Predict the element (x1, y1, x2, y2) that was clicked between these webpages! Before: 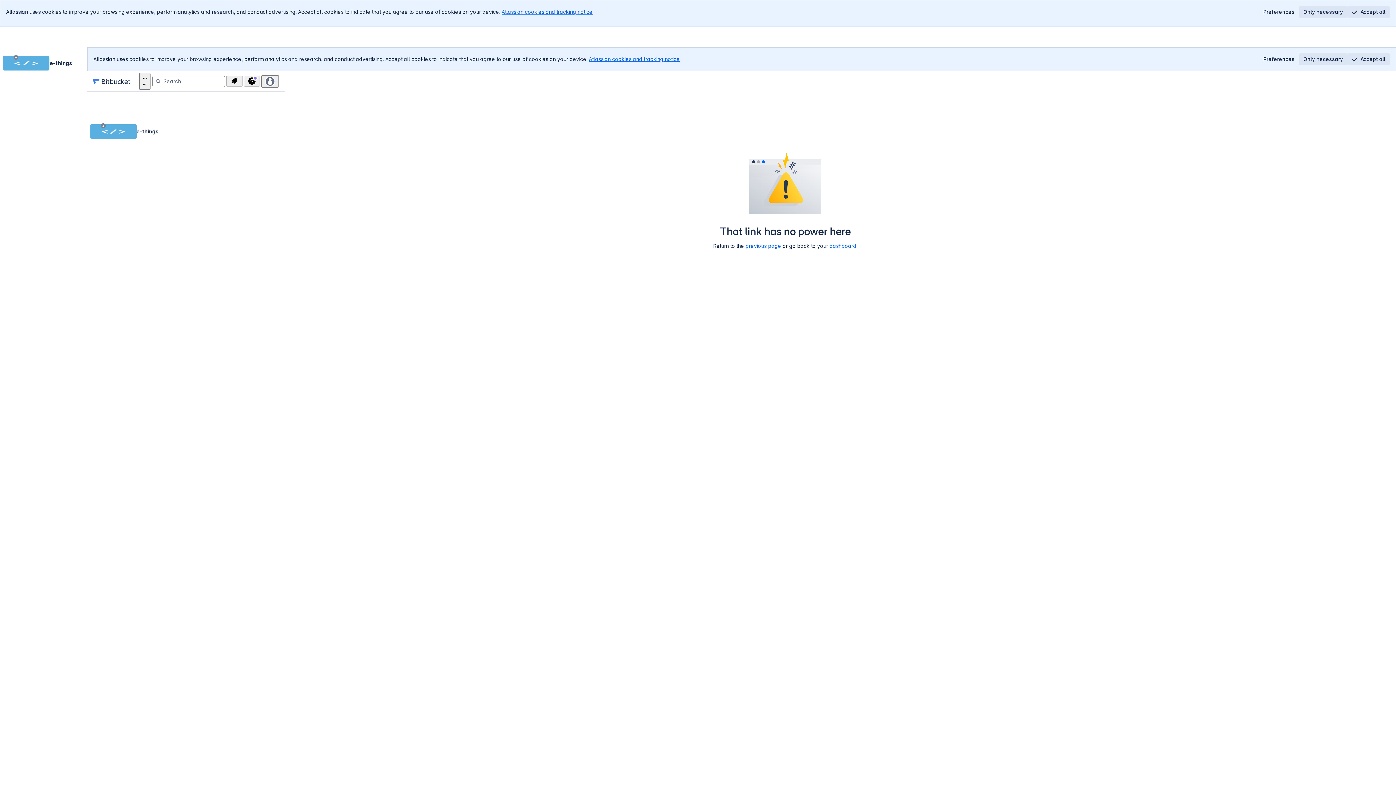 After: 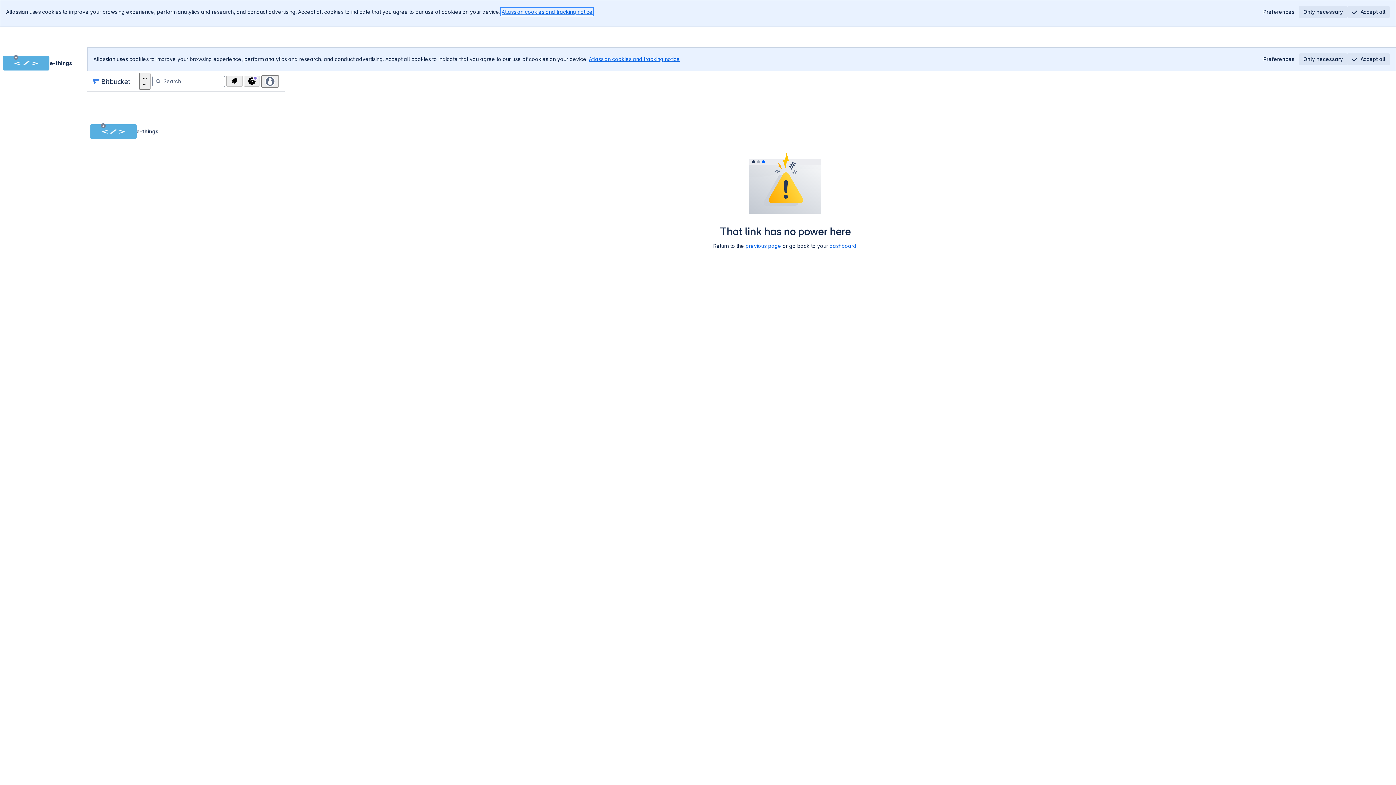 Action: label: Atlassian cookies and tracking notice
, (opens new window) bbox: (501, 8, 592, 14)